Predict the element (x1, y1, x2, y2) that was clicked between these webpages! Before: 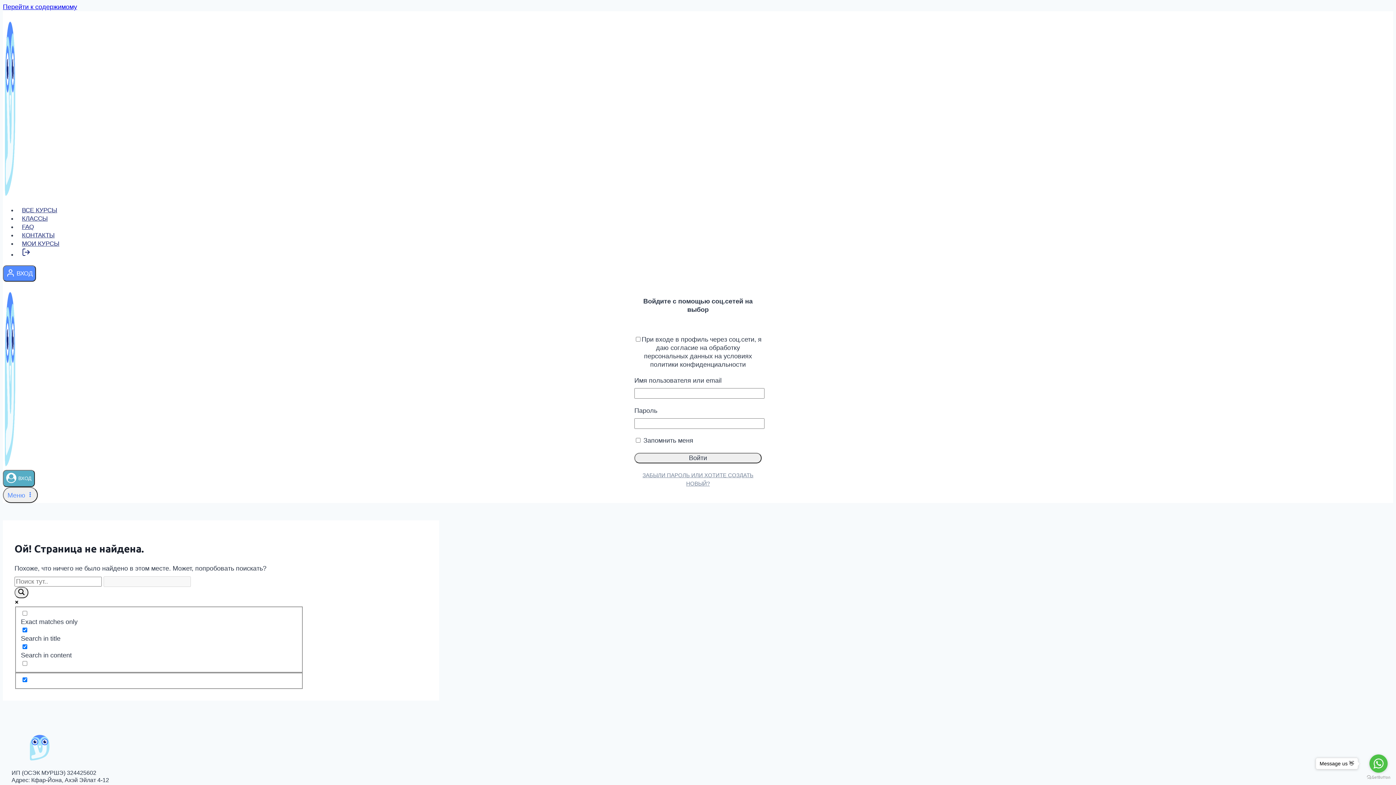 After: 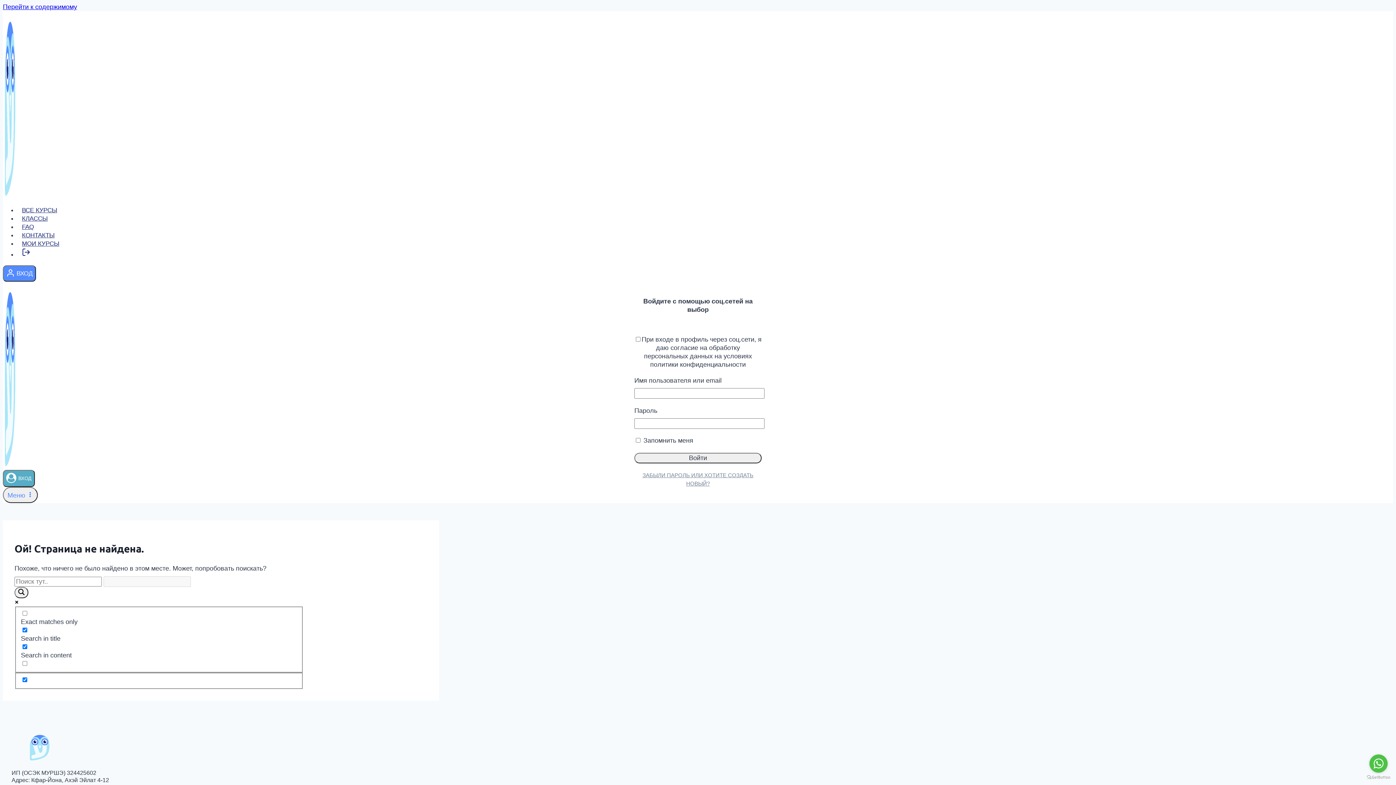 Action: bbox: (1369, 754, 1388, 773) label: Go to whatsapp